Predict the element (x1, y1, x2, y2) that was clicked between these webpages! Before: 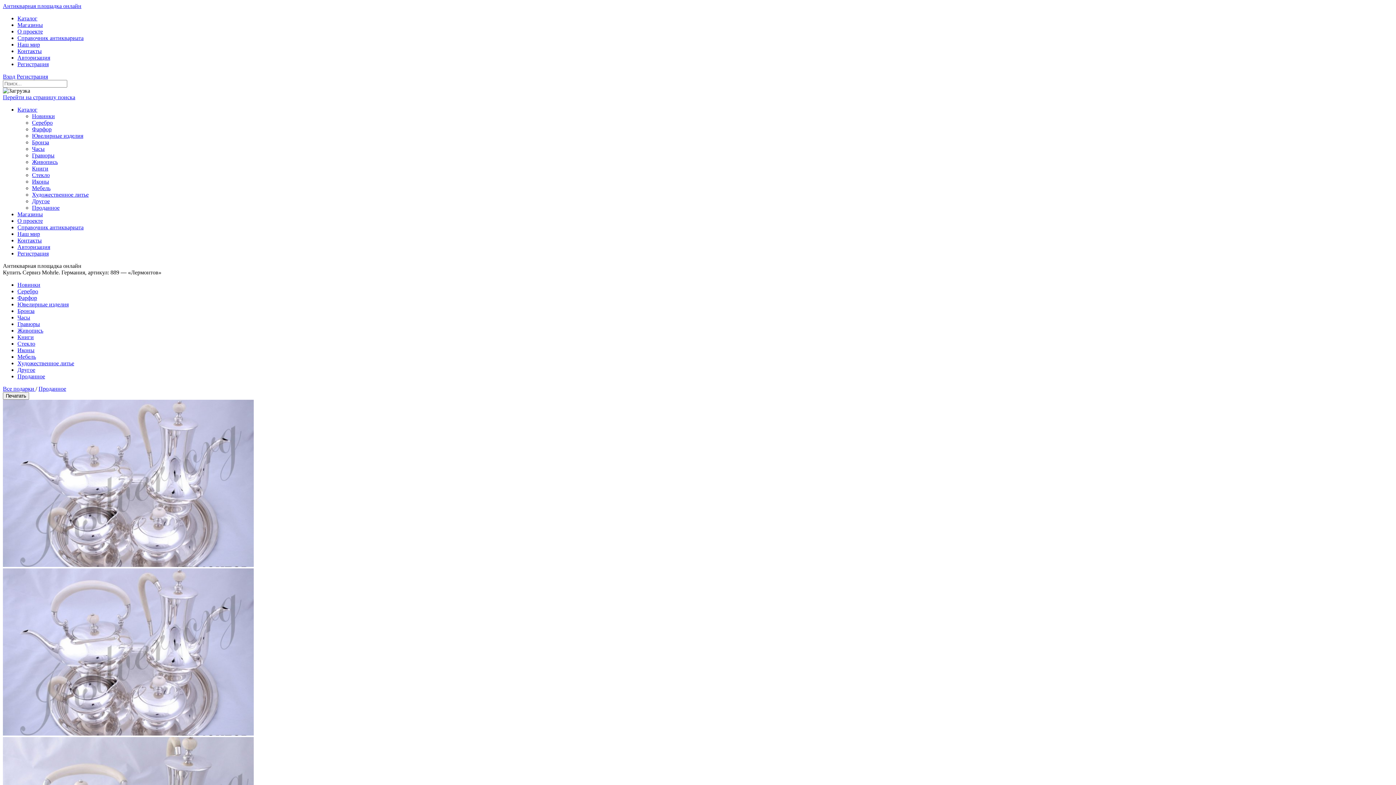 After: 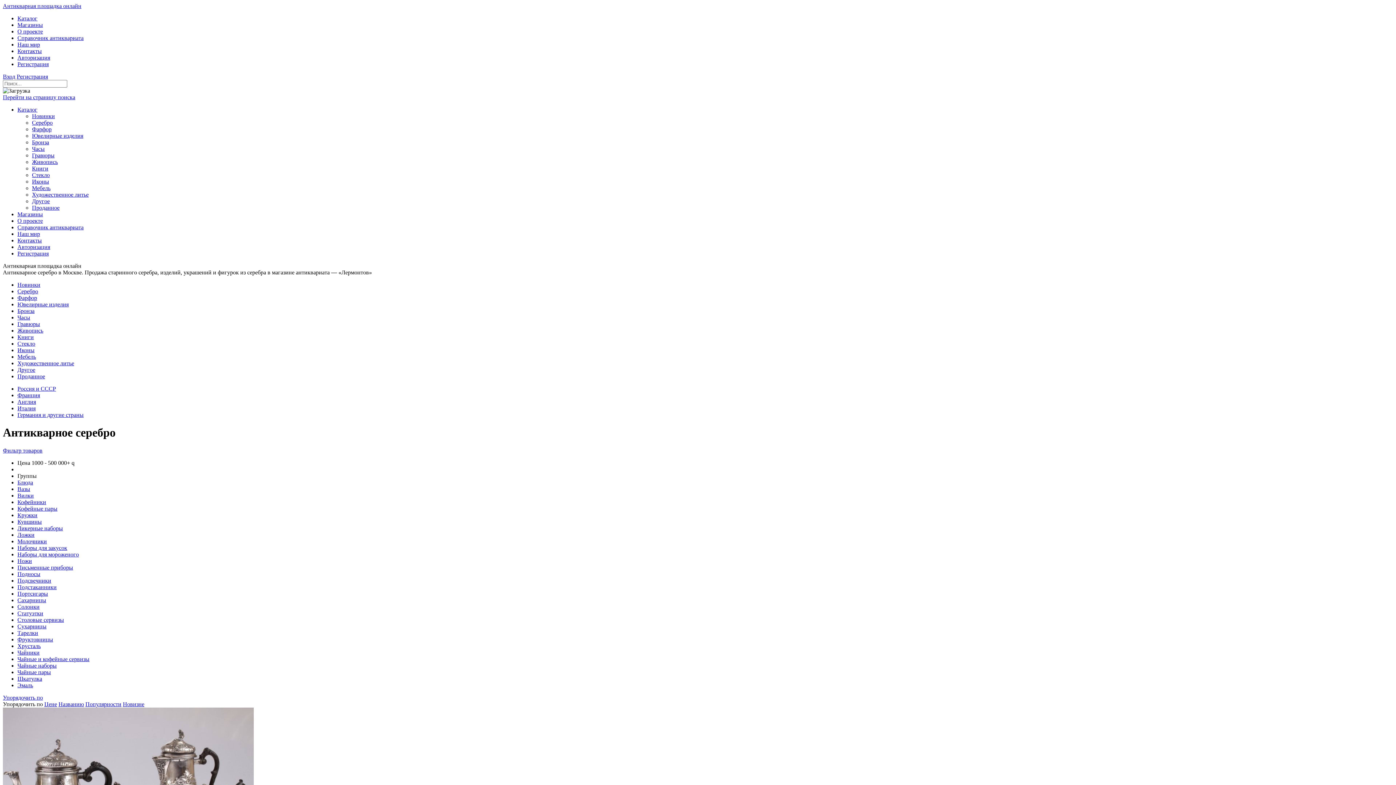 Action: label: Серебро bbox: (17, 288, 38, 294)